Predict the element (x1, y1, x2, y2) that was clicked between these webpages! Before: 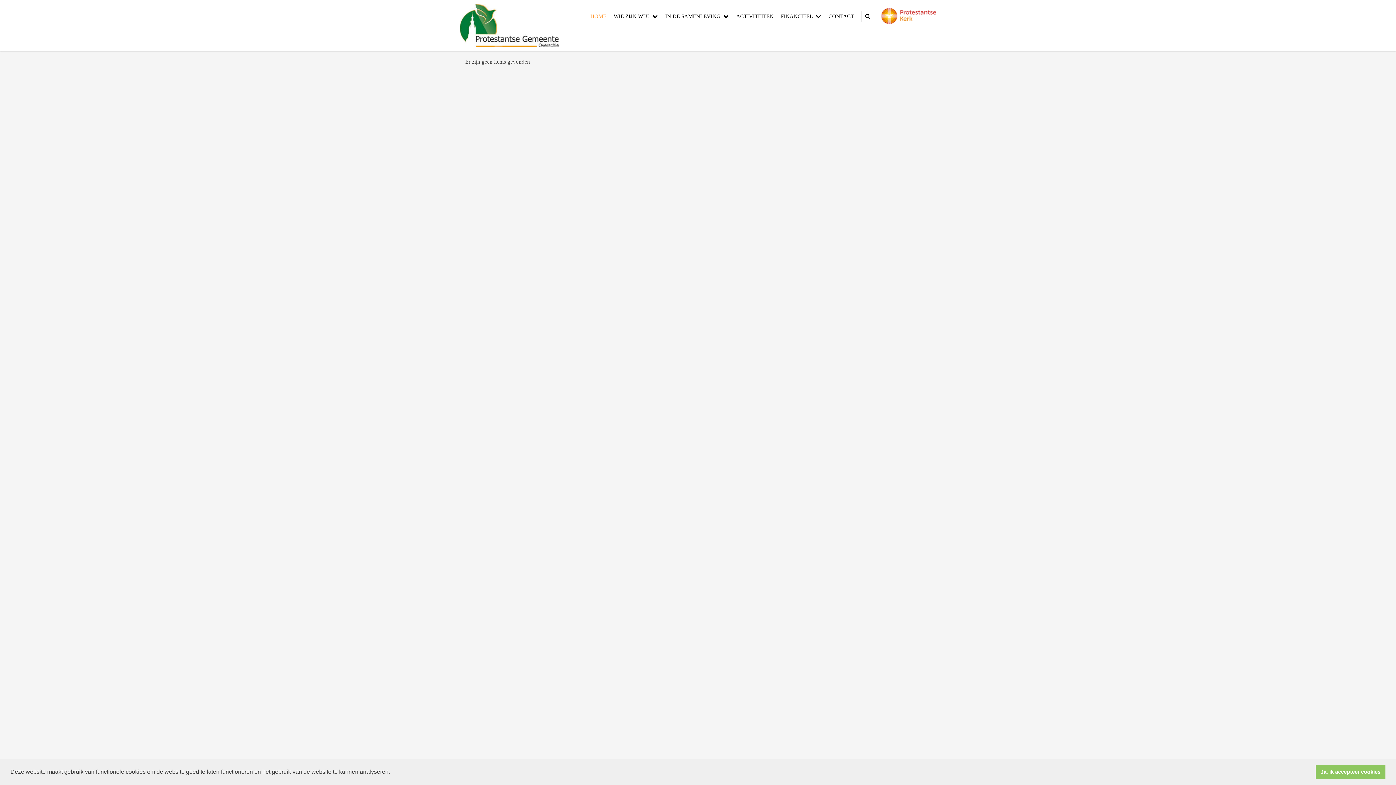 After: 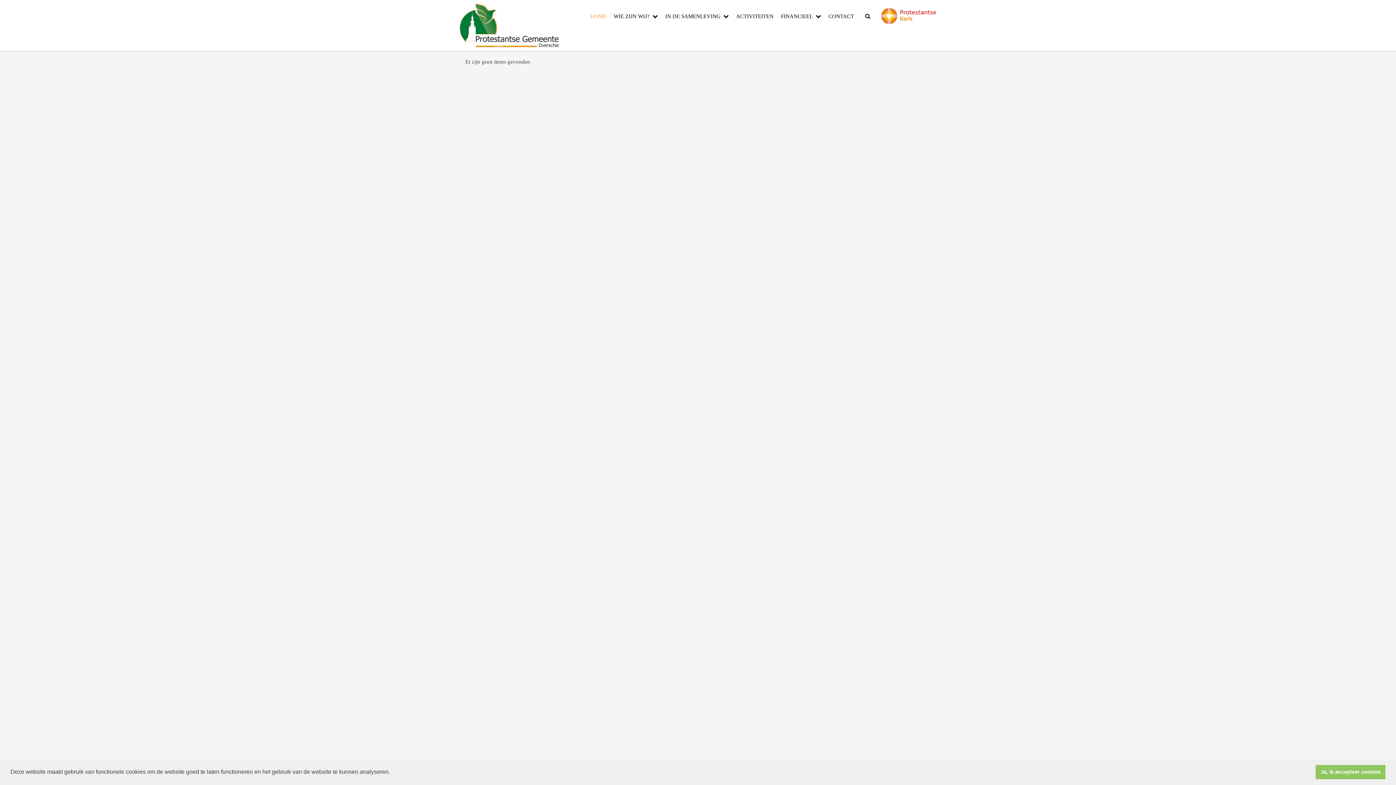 Action: bbox: (881, 12, 936, 18)